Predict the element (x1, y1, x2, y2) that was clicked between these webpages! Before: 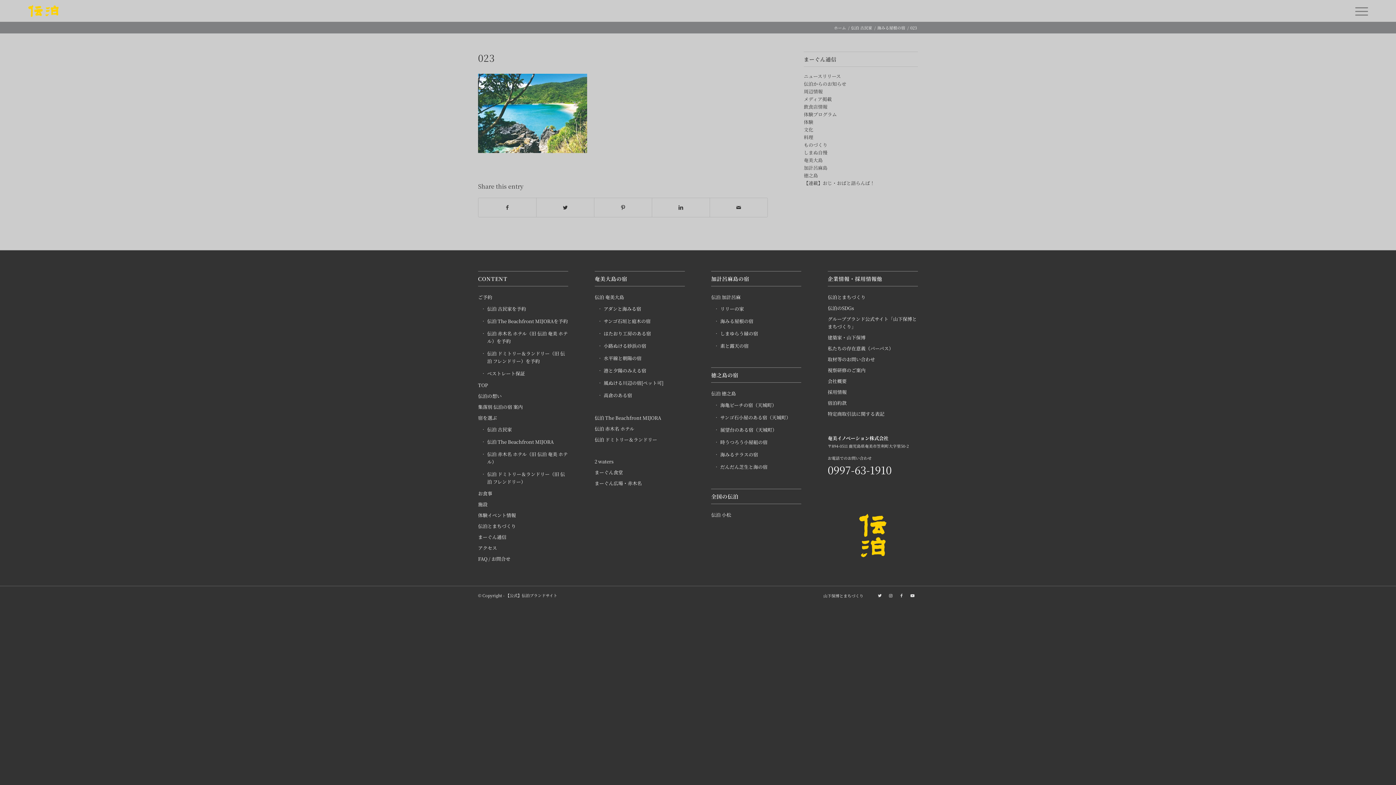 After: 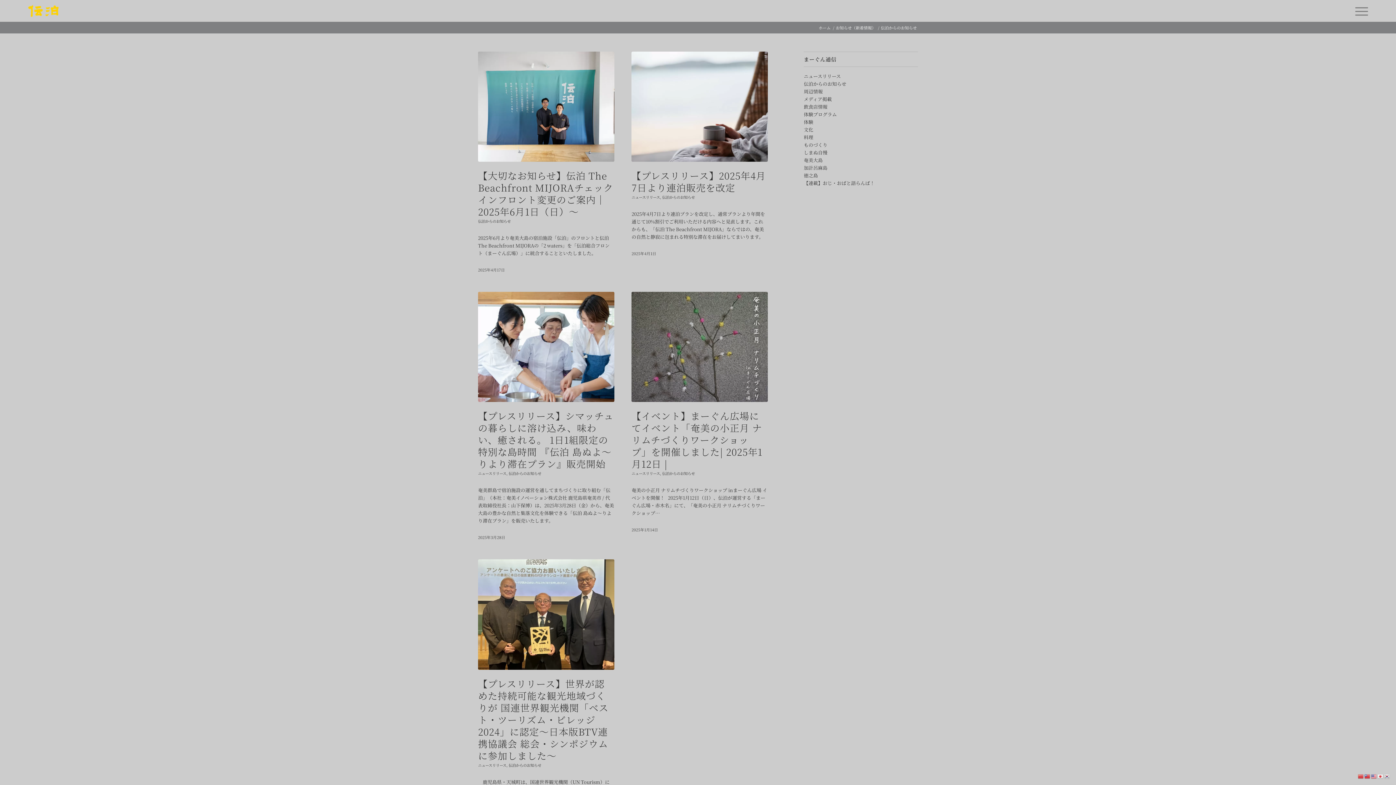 Action: bbox: (804, 80, 846, 87) label: 伝泊からのお知らせ